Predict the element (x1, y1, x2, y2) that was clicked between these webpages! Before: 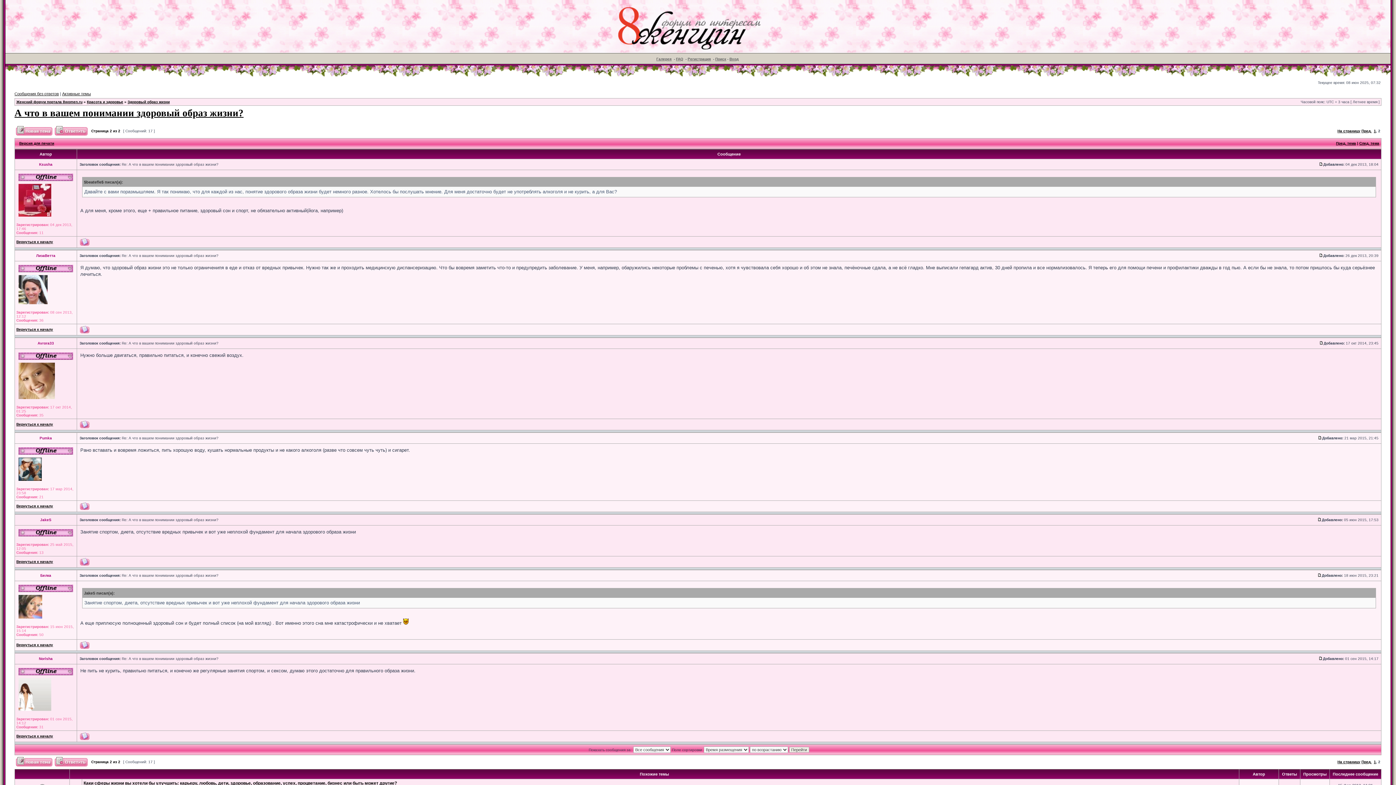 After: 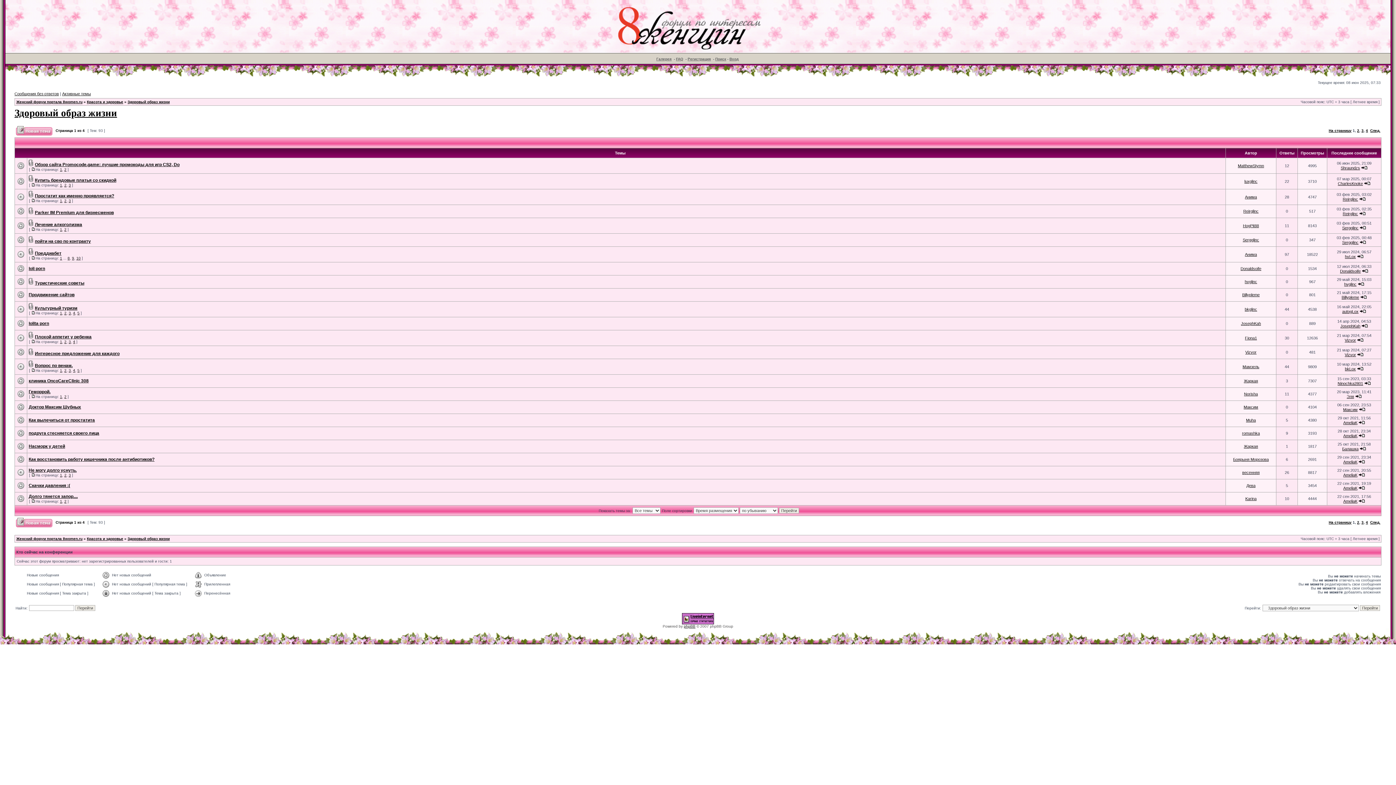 Action: bbox: (127, 100, 169, 104) label: Здоровый образ жизни